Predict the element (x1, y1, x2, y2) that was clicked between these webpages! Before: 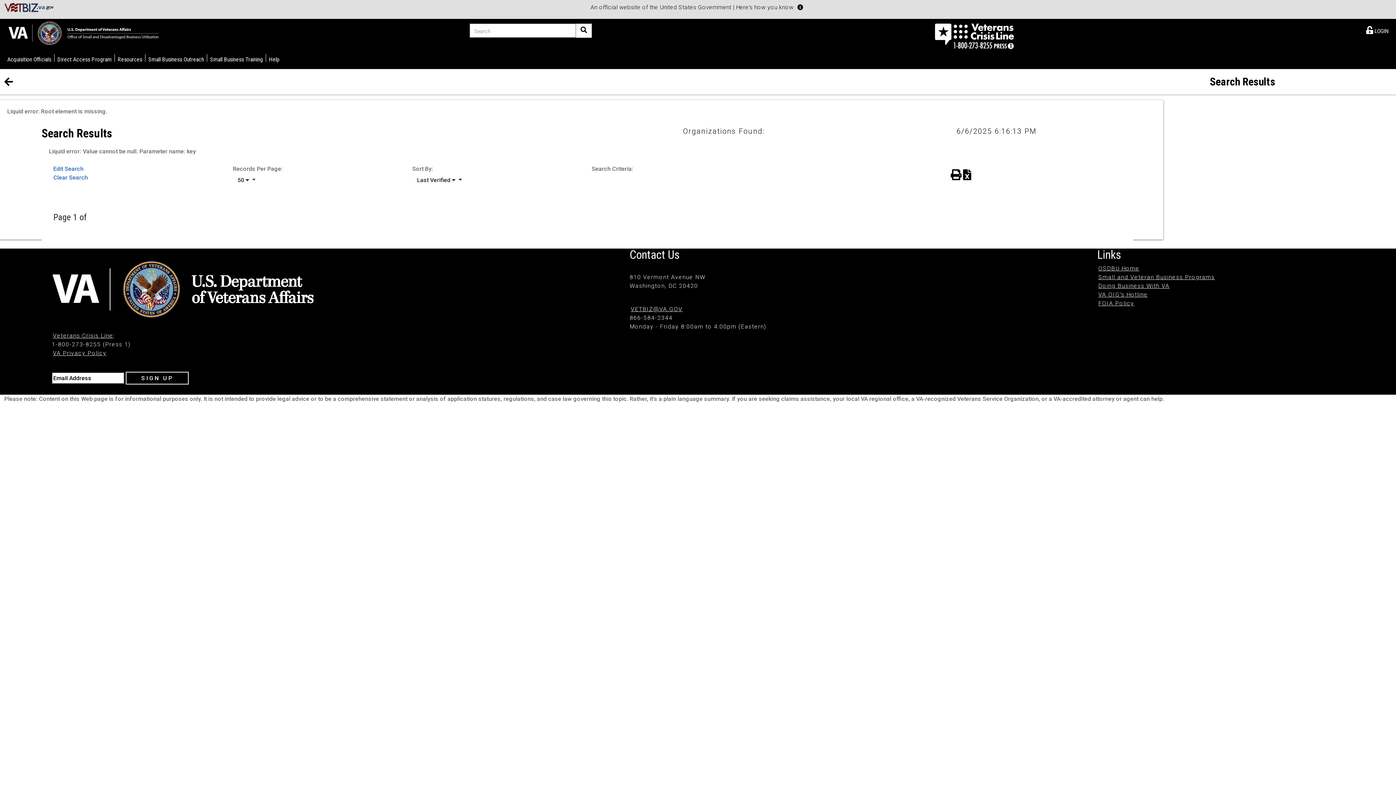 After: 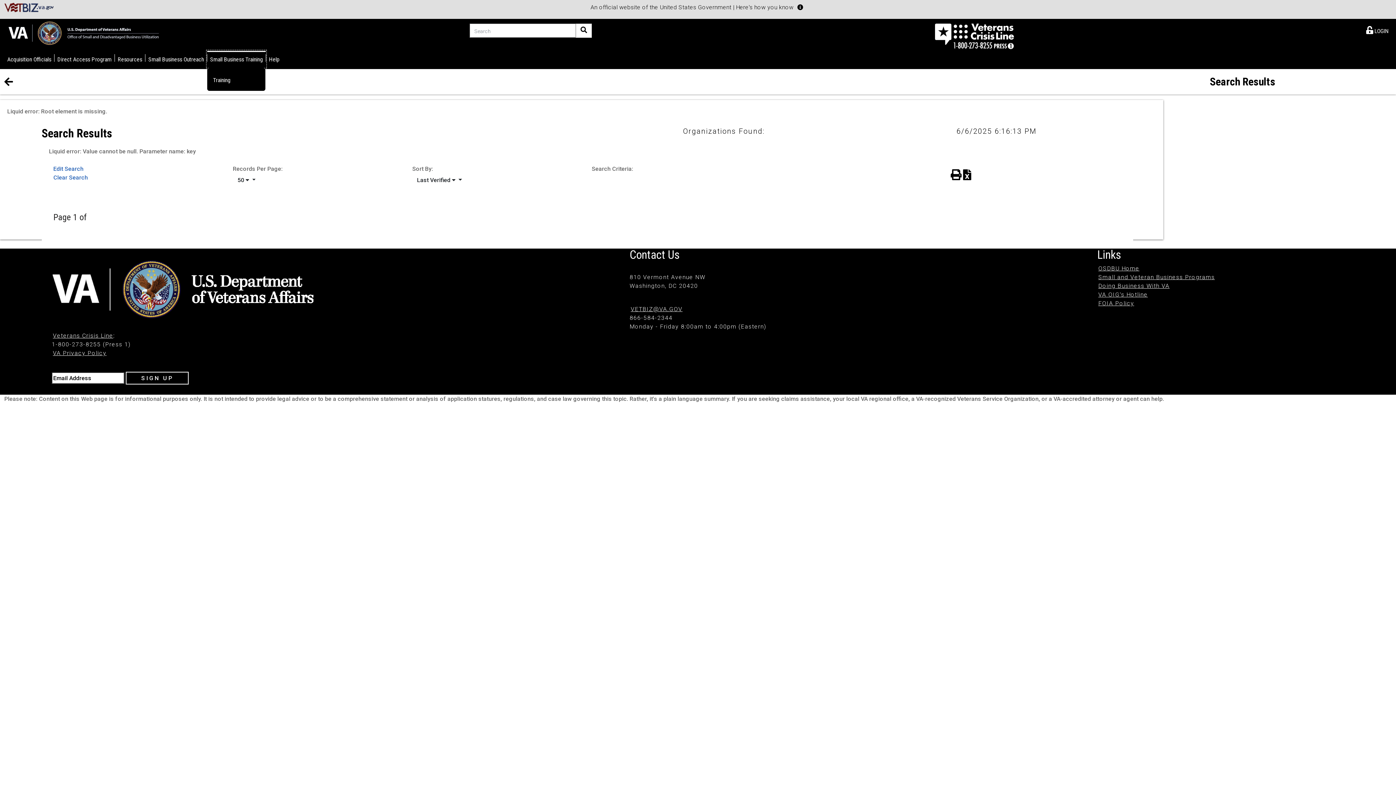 Action: bbox: (207, 50, 265, 67) label: Small Business Training